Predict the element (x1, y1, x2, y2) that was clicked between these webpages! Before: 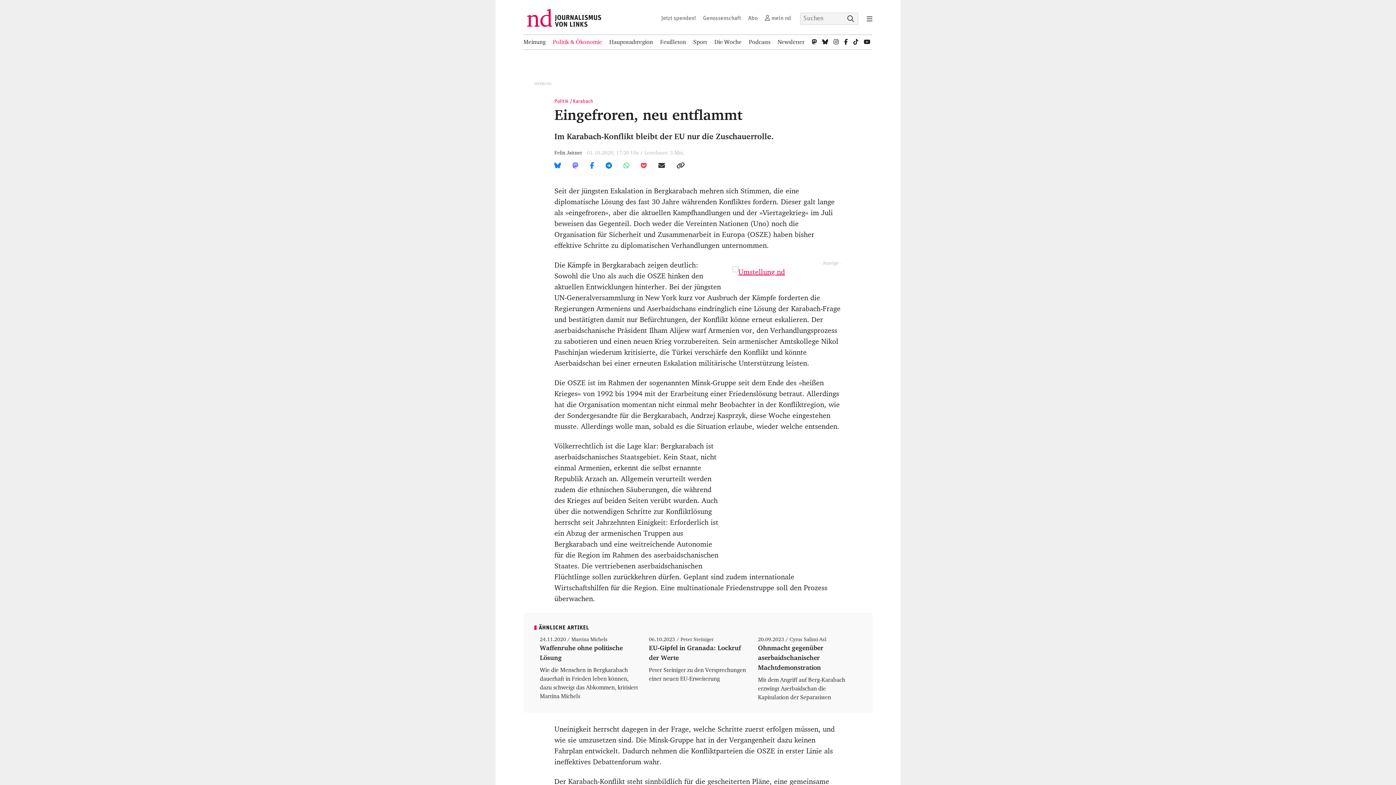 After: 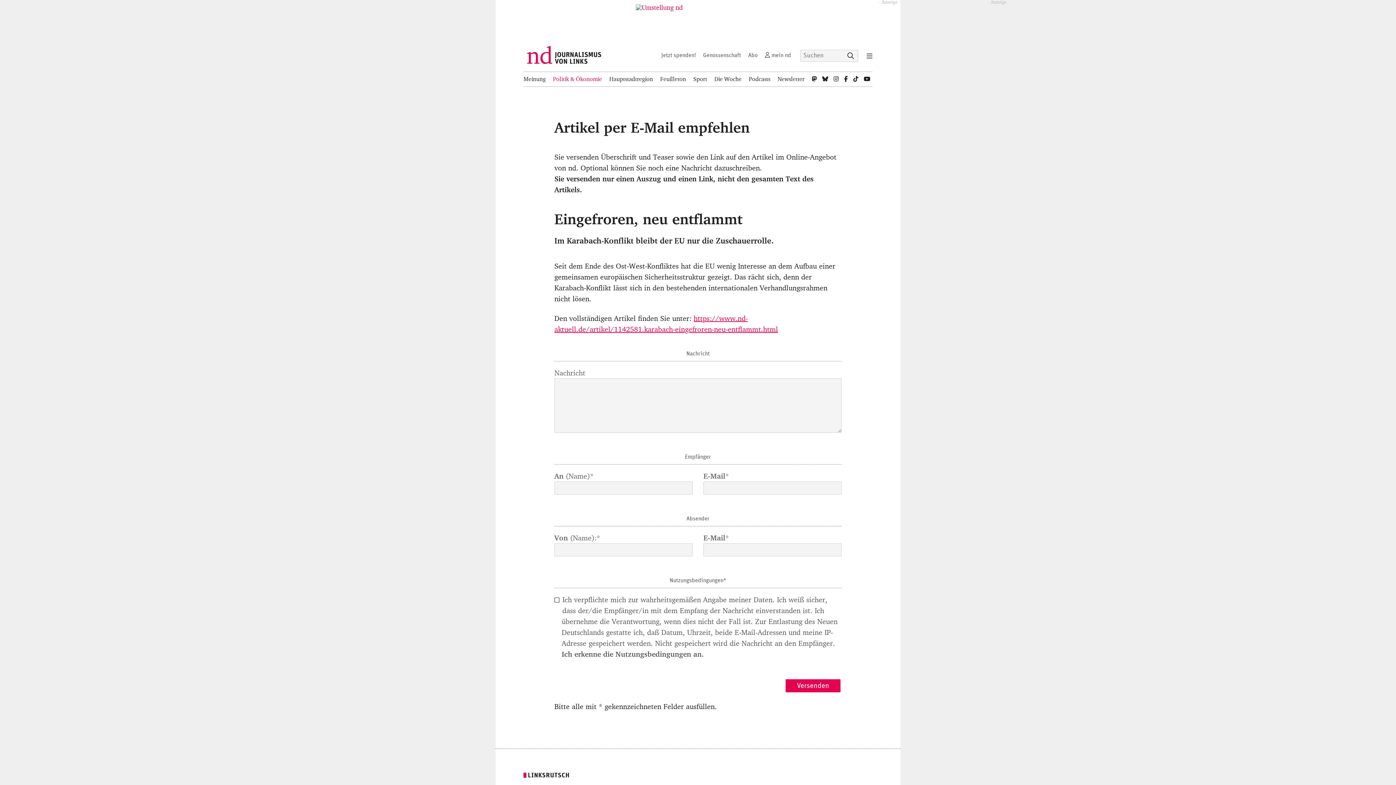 Action: bbox: (658, 161, 665, 169)